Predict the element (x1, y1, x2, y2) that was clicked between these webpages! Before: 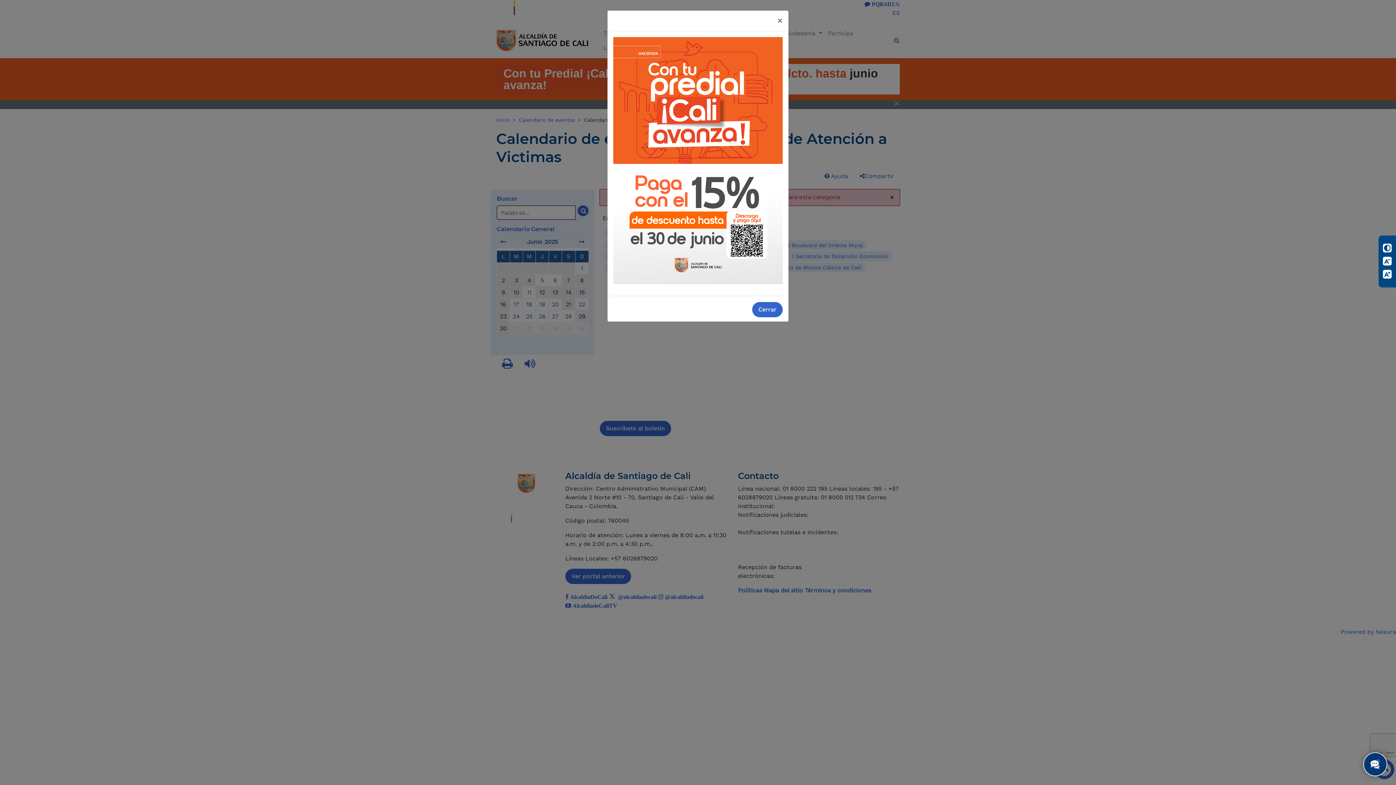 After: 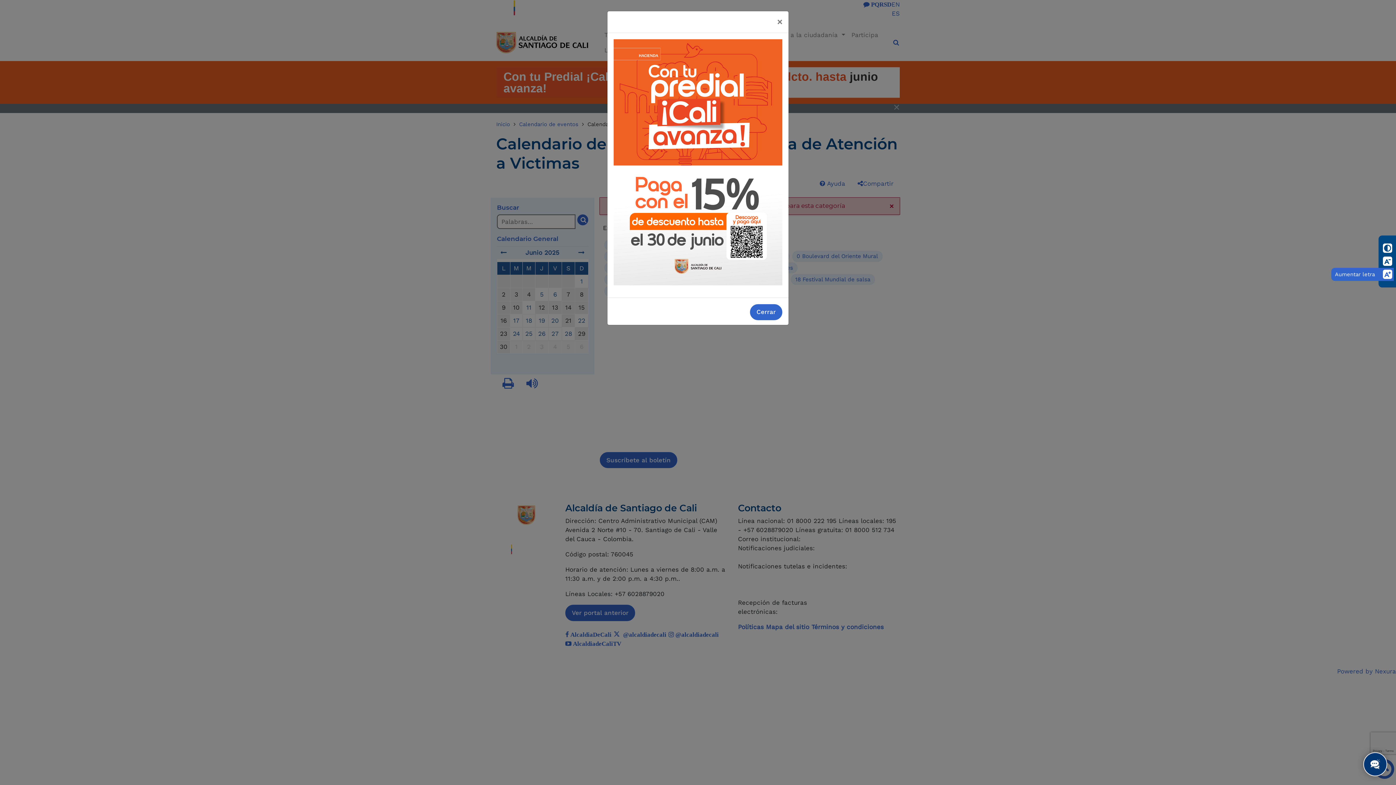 Action: bbox: (1381, 268, 1394, 281) label: Aumentar letra